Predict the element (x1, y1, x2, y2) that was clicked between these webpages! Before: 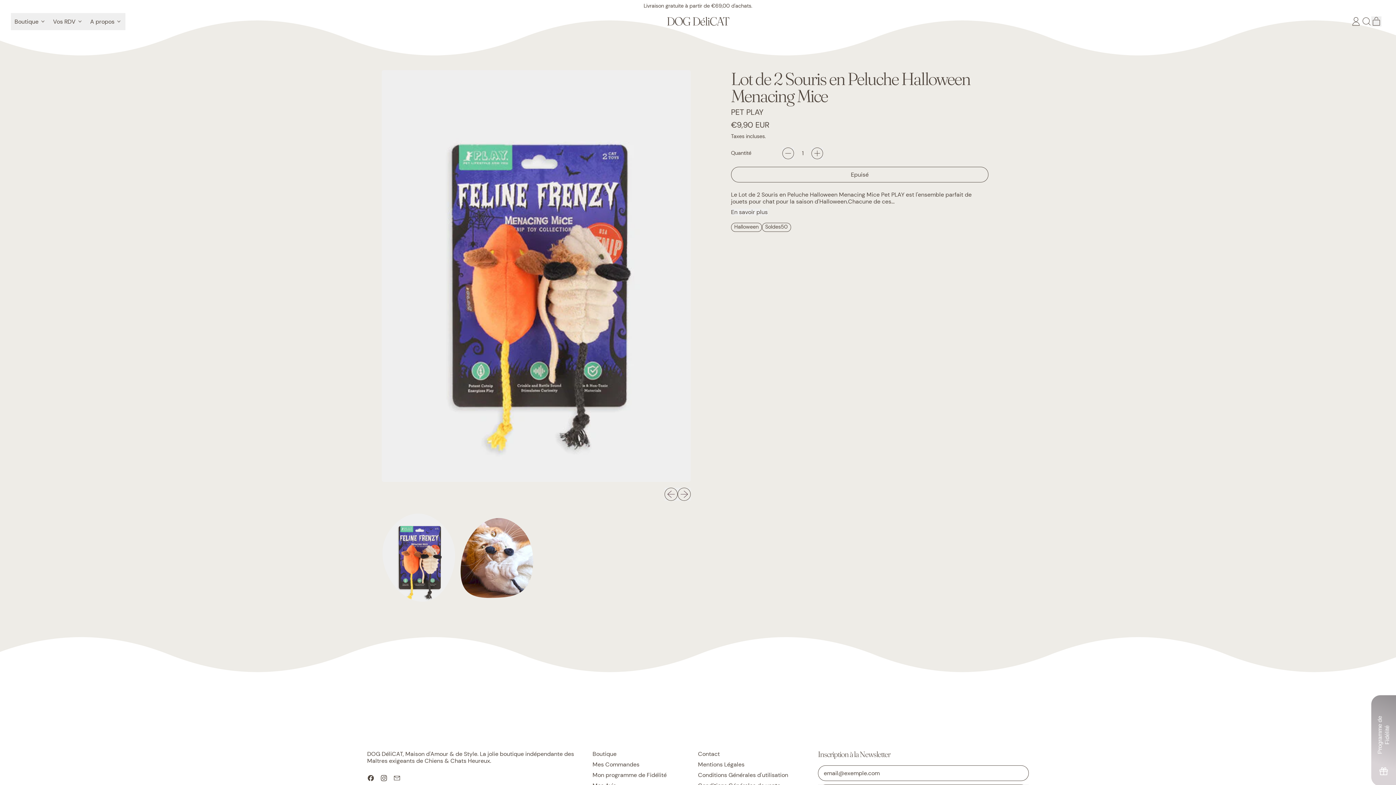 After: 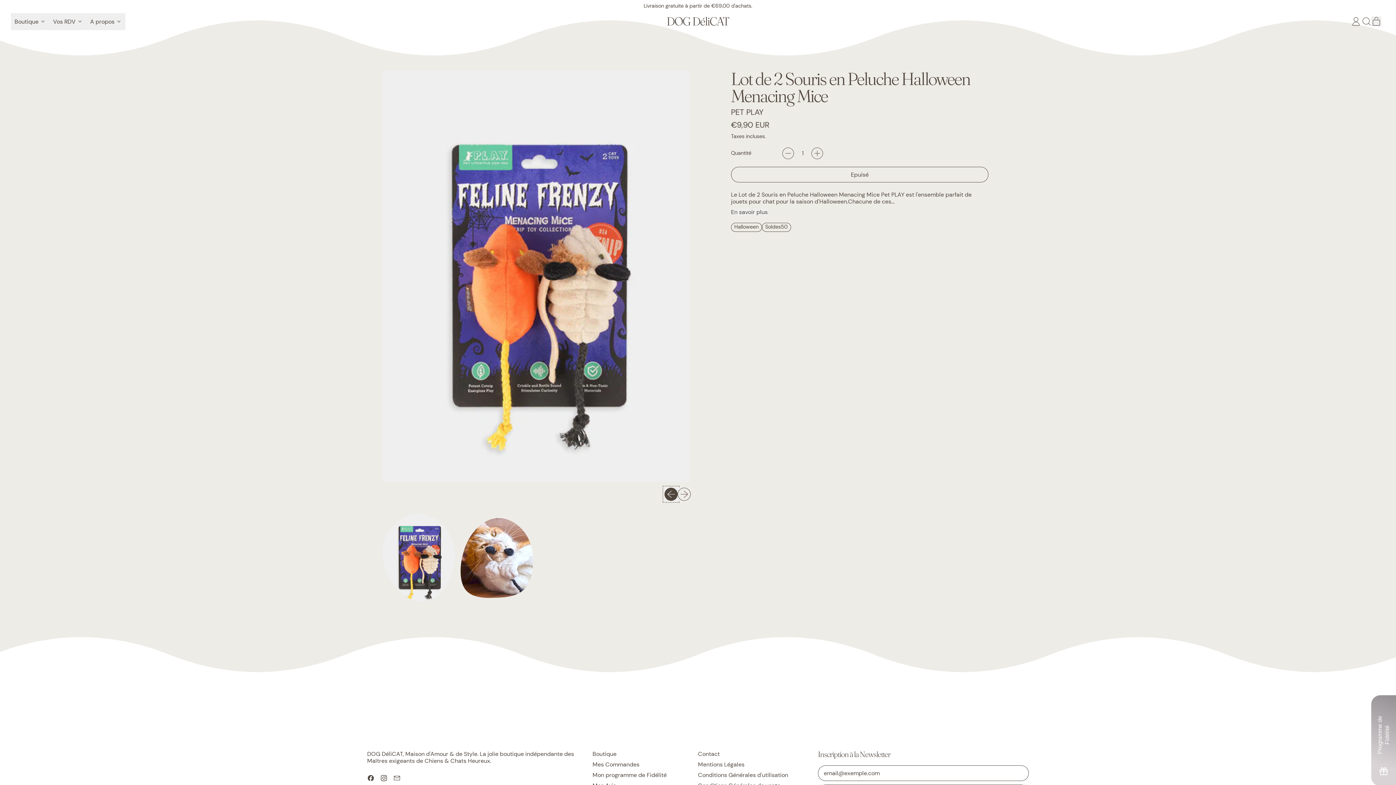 Action: label: Diapositive précédente bbox: (664, 488, 677, 501)